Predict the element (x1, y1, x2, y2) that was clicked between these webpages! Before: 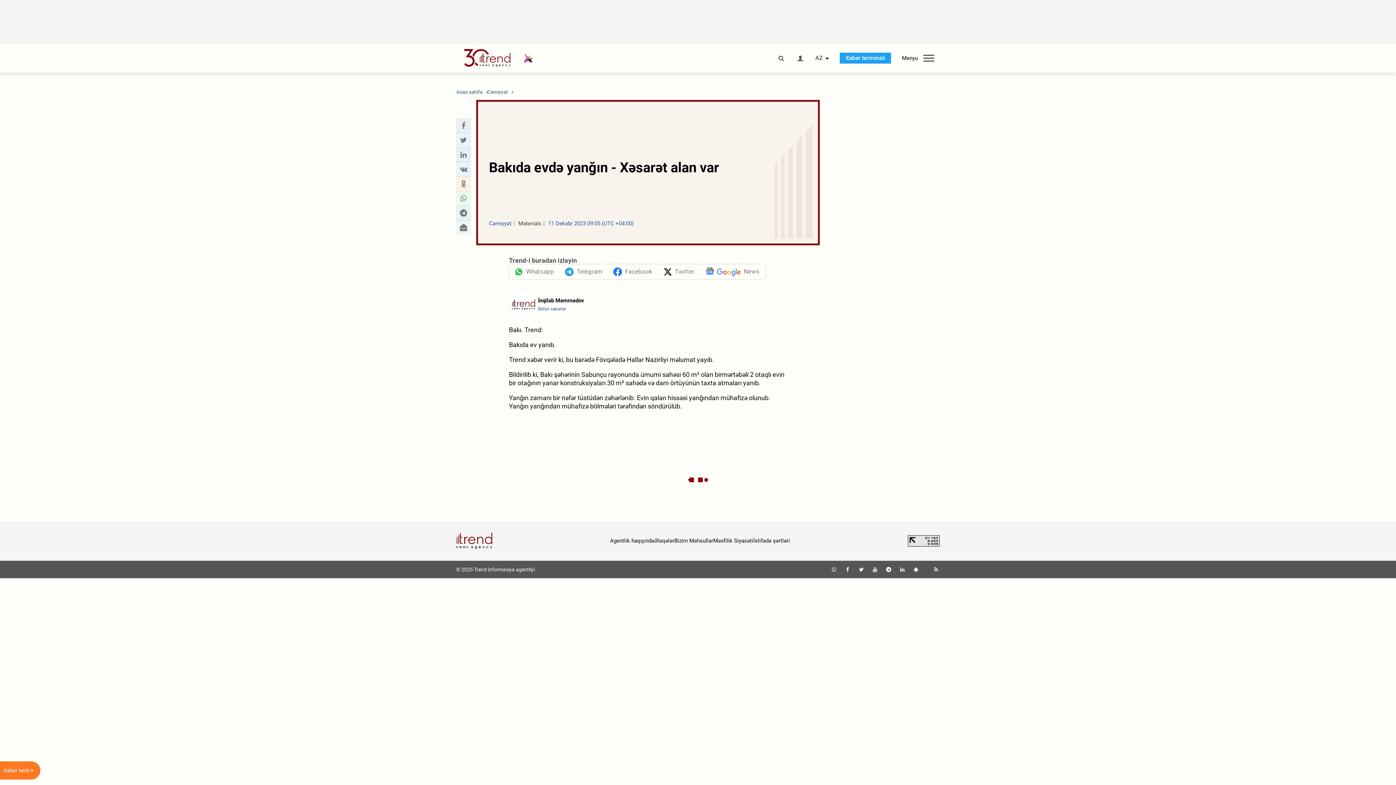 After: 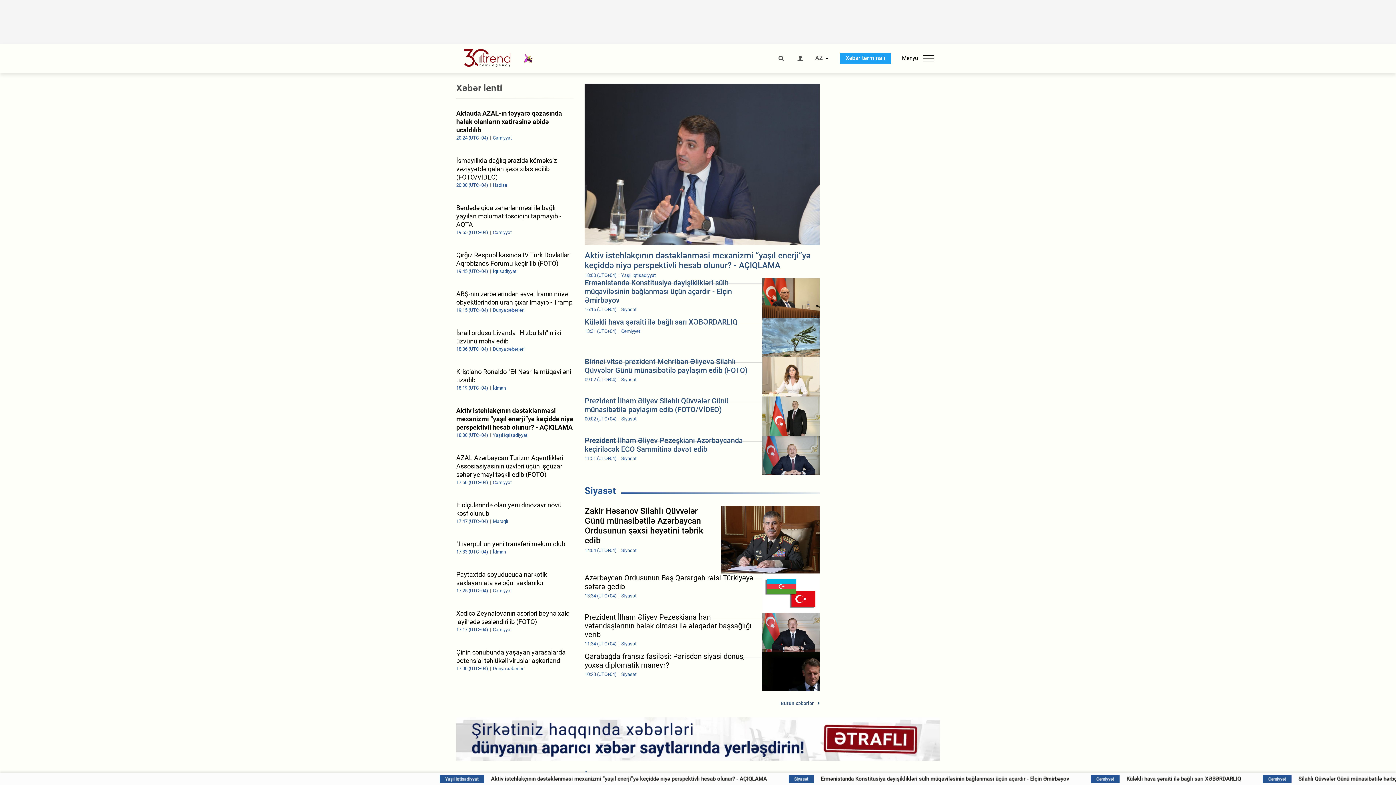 Action: bbox: (456, 532, 492, 550)